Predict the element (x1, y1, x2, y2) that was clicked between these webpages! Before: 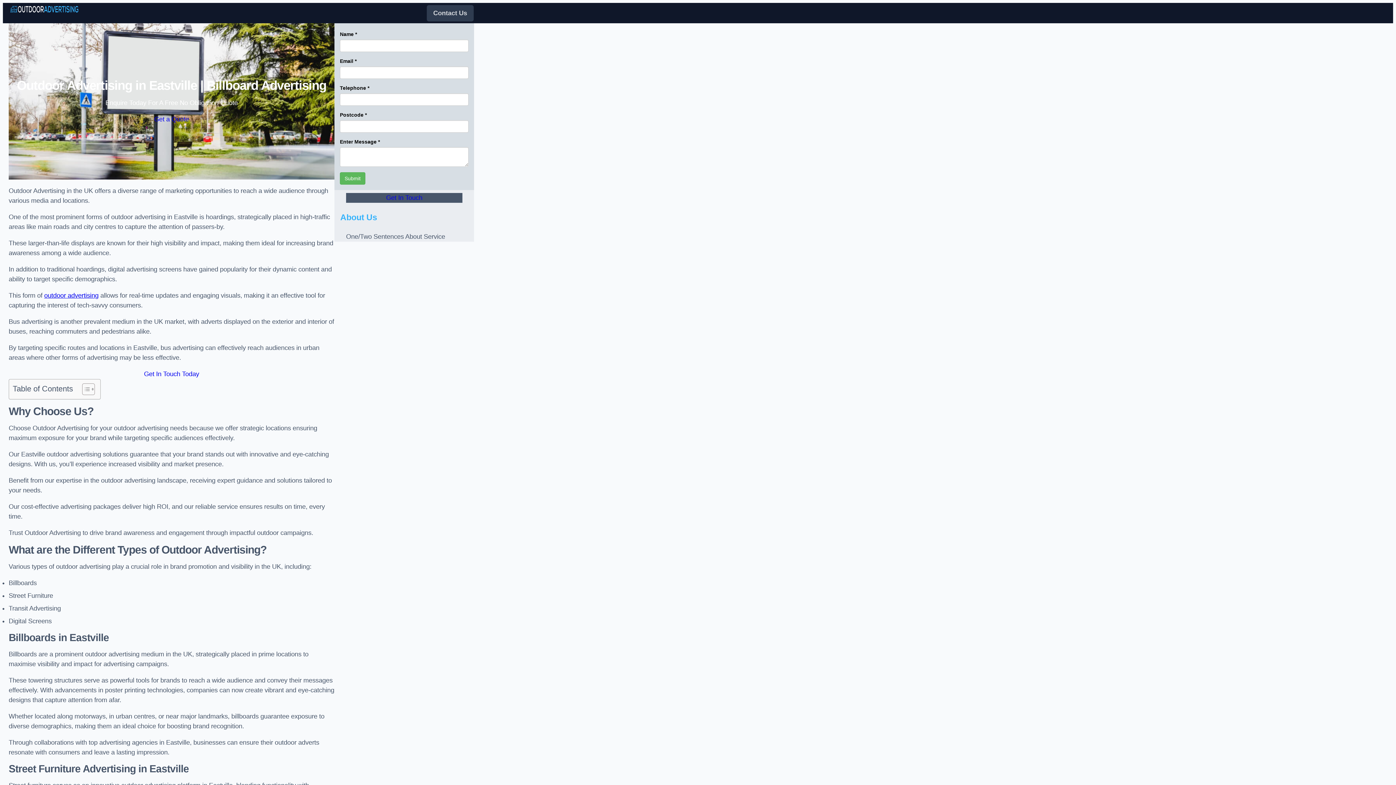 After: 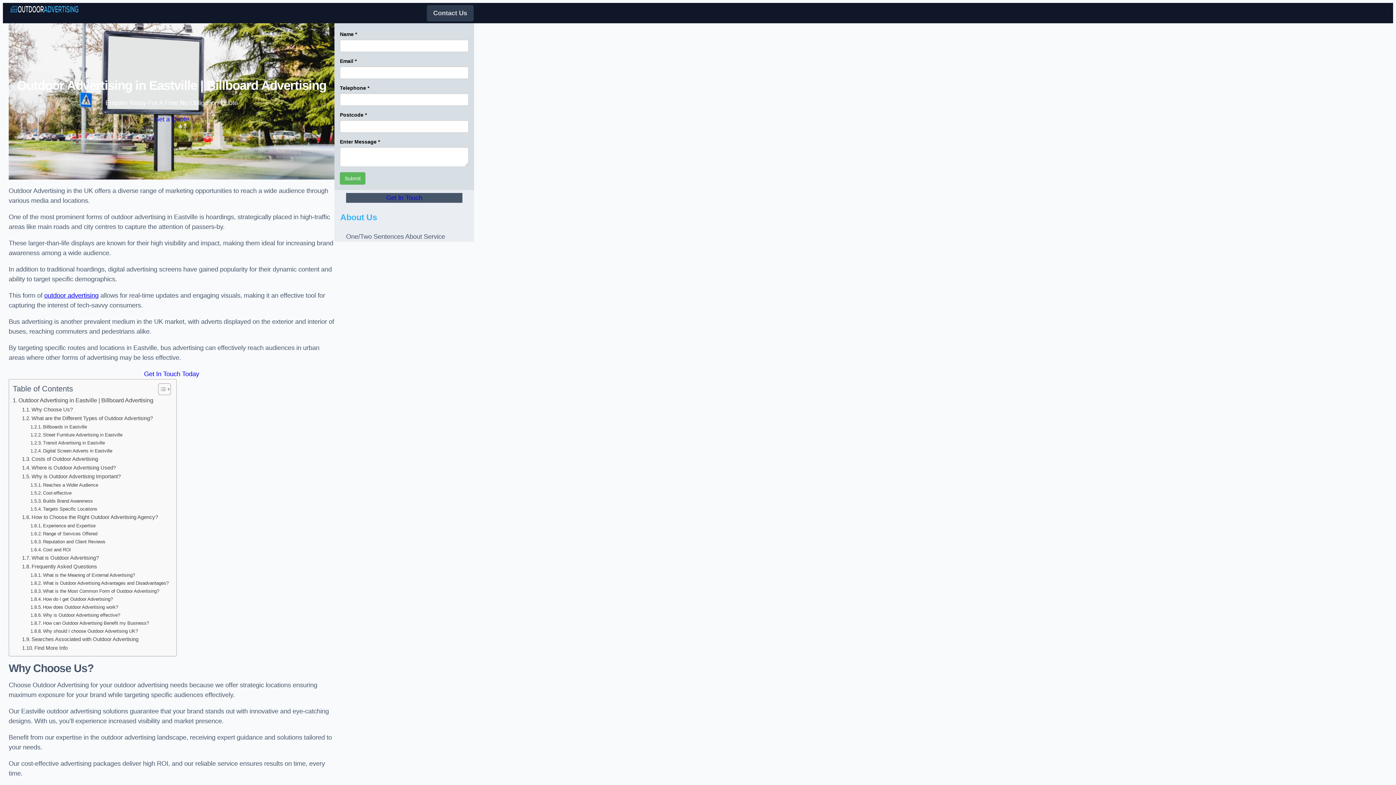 Action: bbox: (76, 383, 93, 395) label: Toggle Table of Content